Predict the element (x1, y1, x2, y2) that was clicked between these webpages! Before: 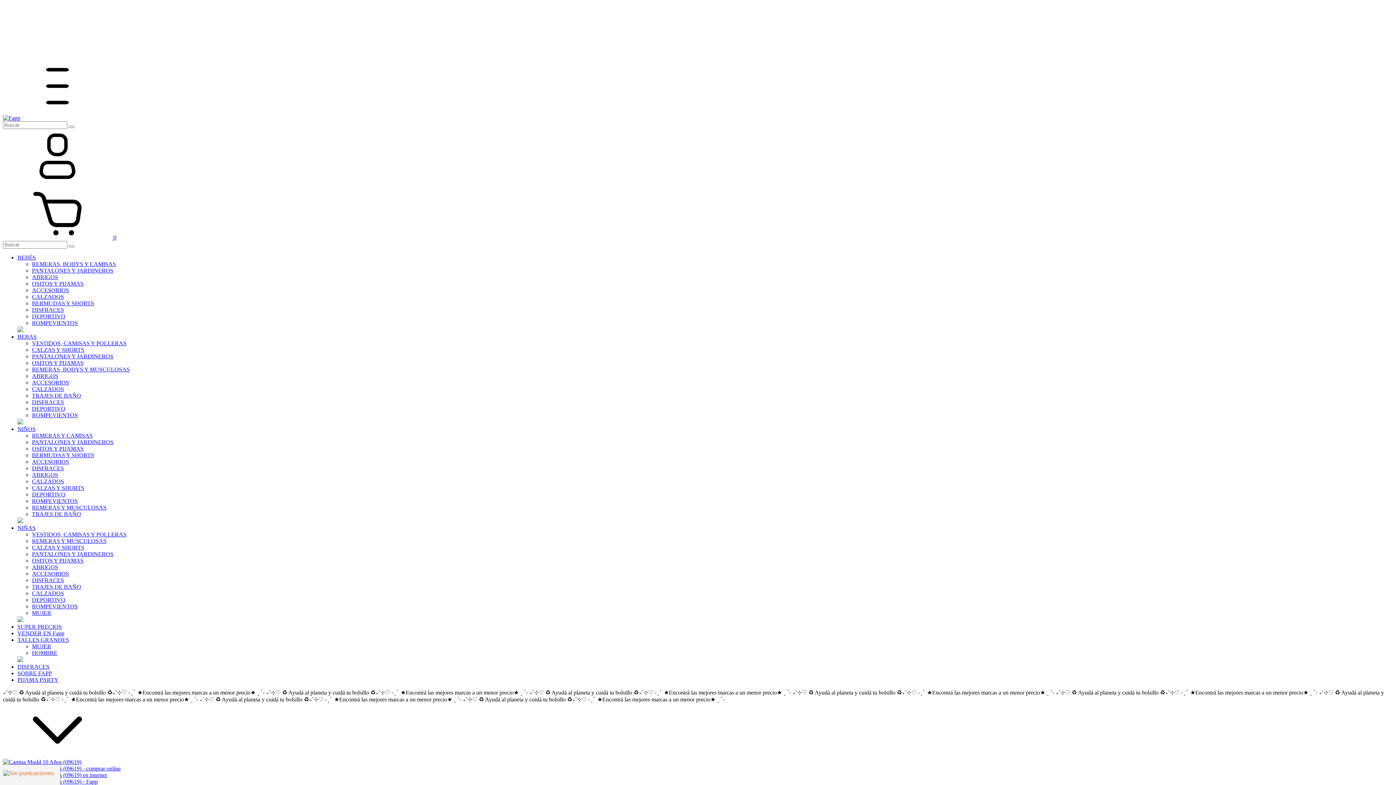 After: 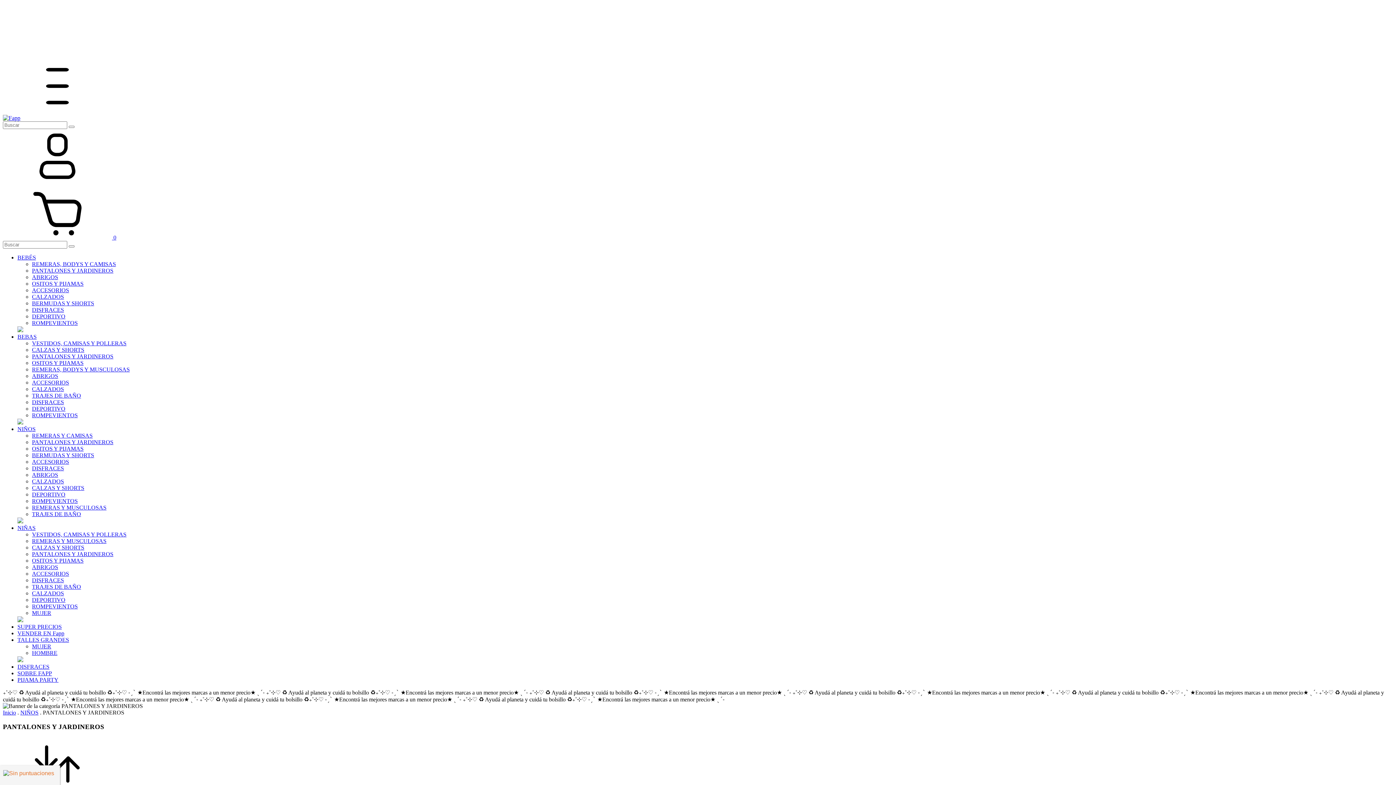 Action: label: PANTALONES Y JARDINEROS bbox: (32, 439, 113, 445)